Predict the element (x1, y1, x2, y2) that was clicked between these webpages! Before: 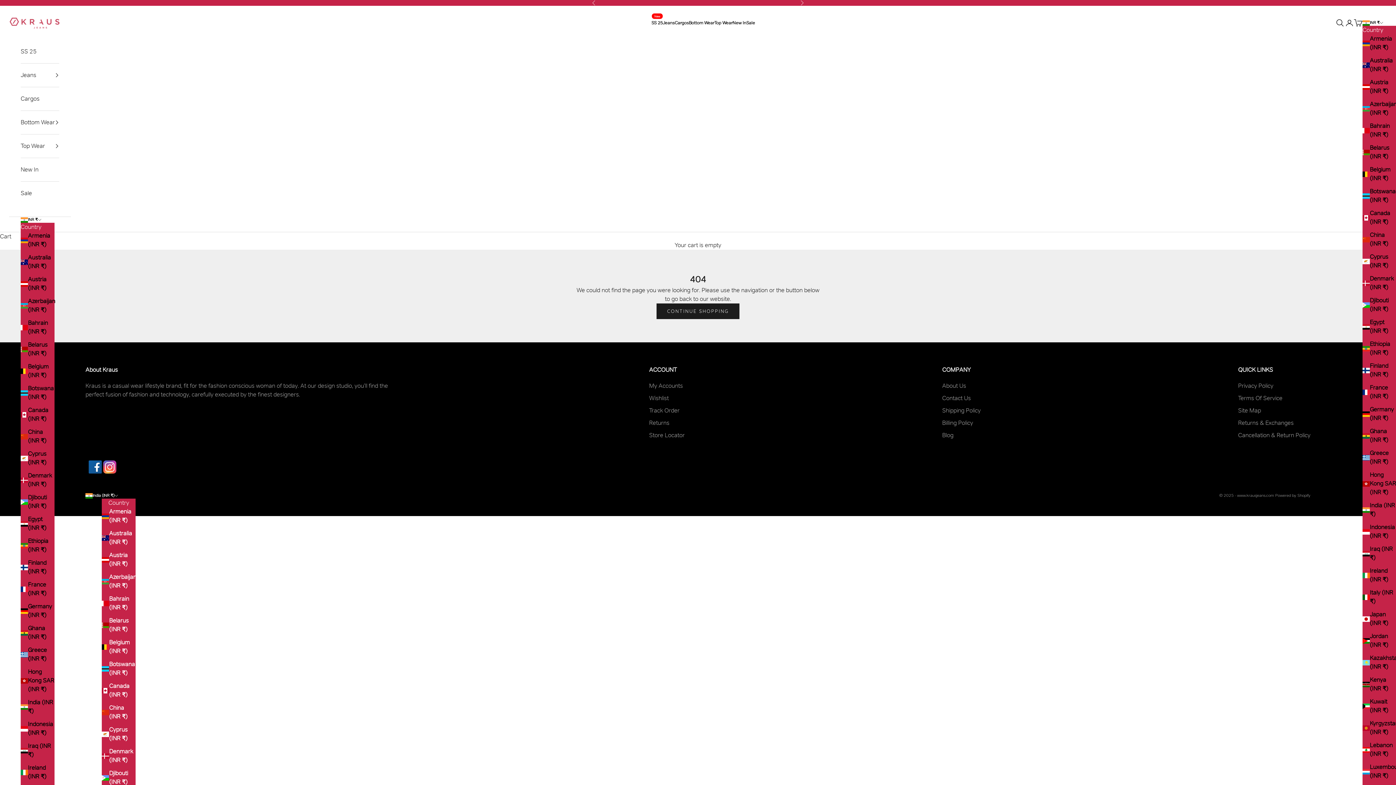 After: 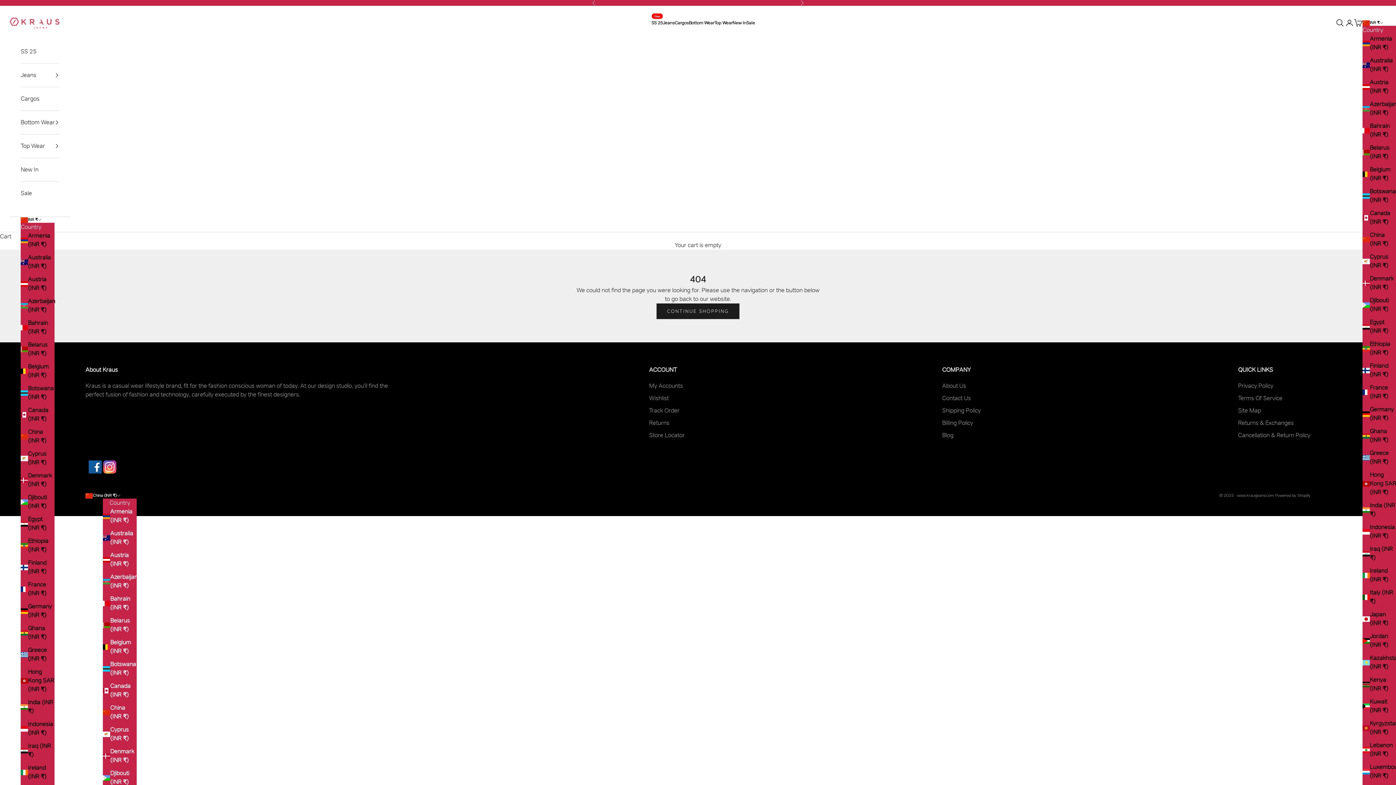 Action: label: China (INR ₹) bbox: (1362, 230, 1396, 248)